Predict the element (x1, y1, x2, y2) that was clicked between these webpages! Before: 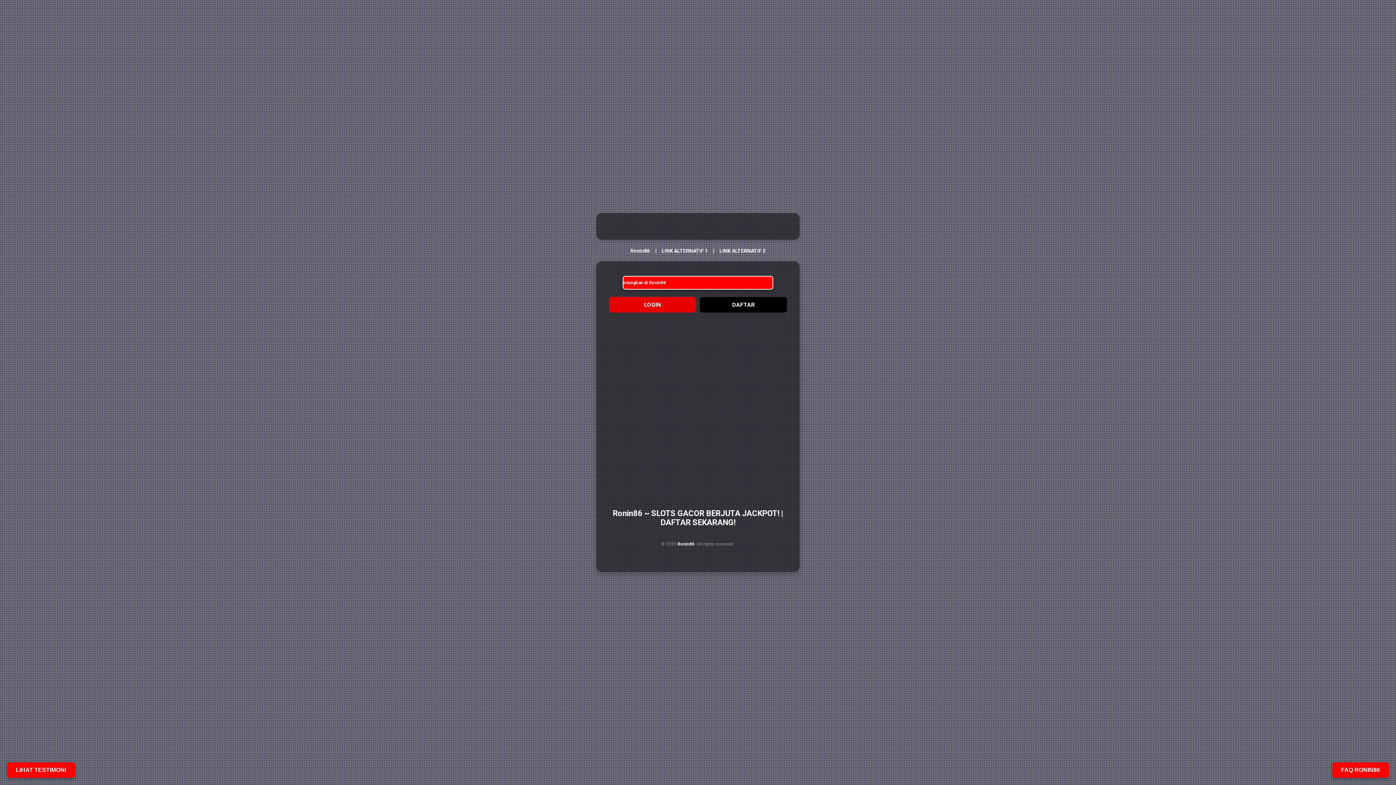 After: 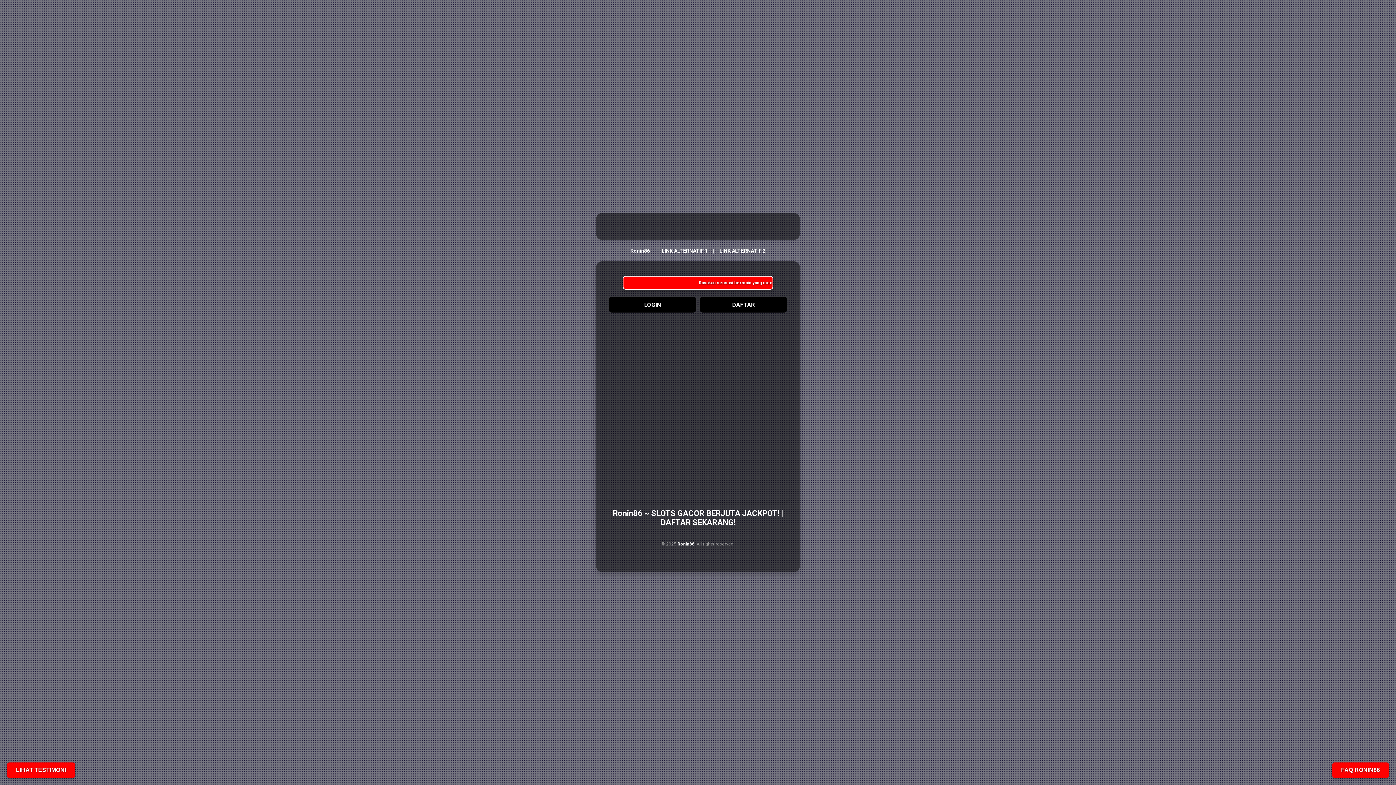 Action: label: LOGIN bbox: (609, 297, 696, 312)